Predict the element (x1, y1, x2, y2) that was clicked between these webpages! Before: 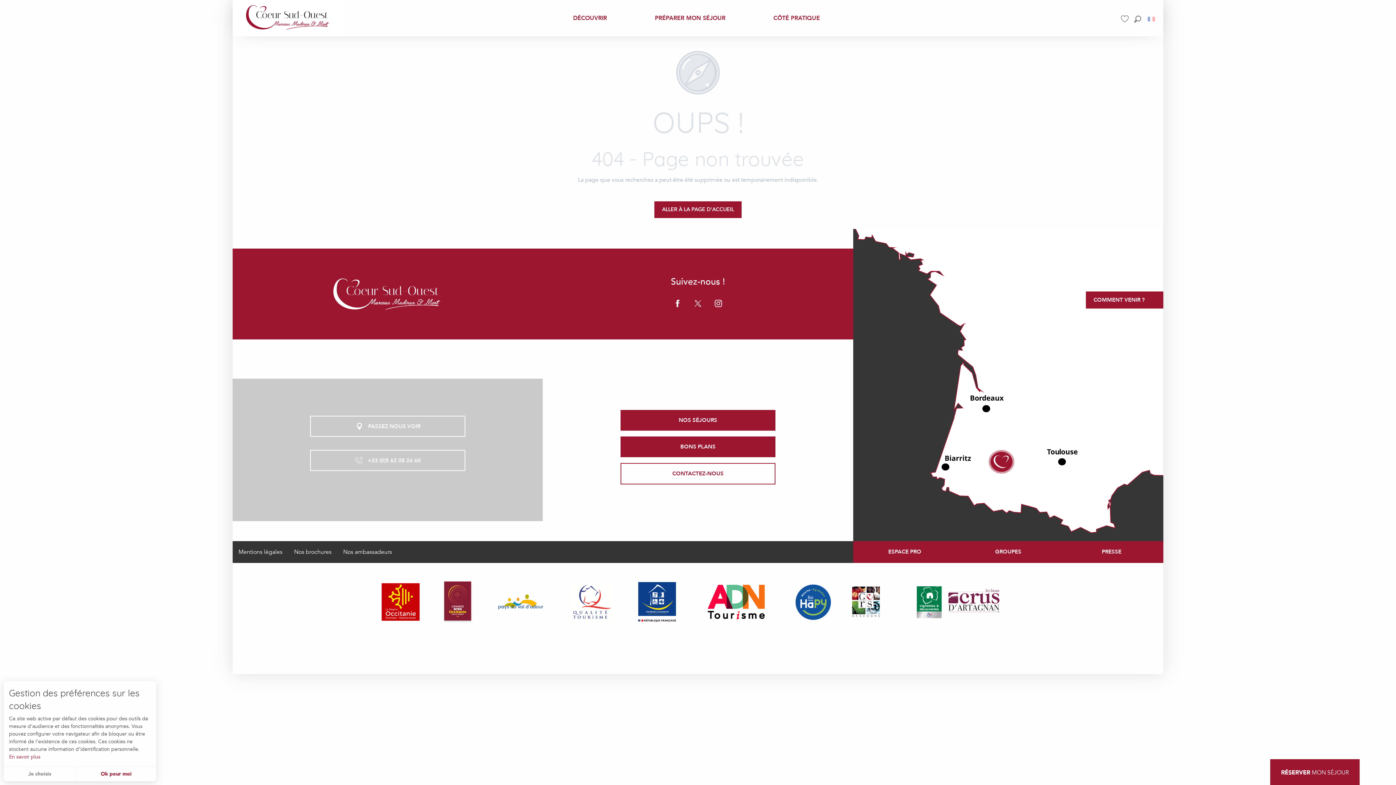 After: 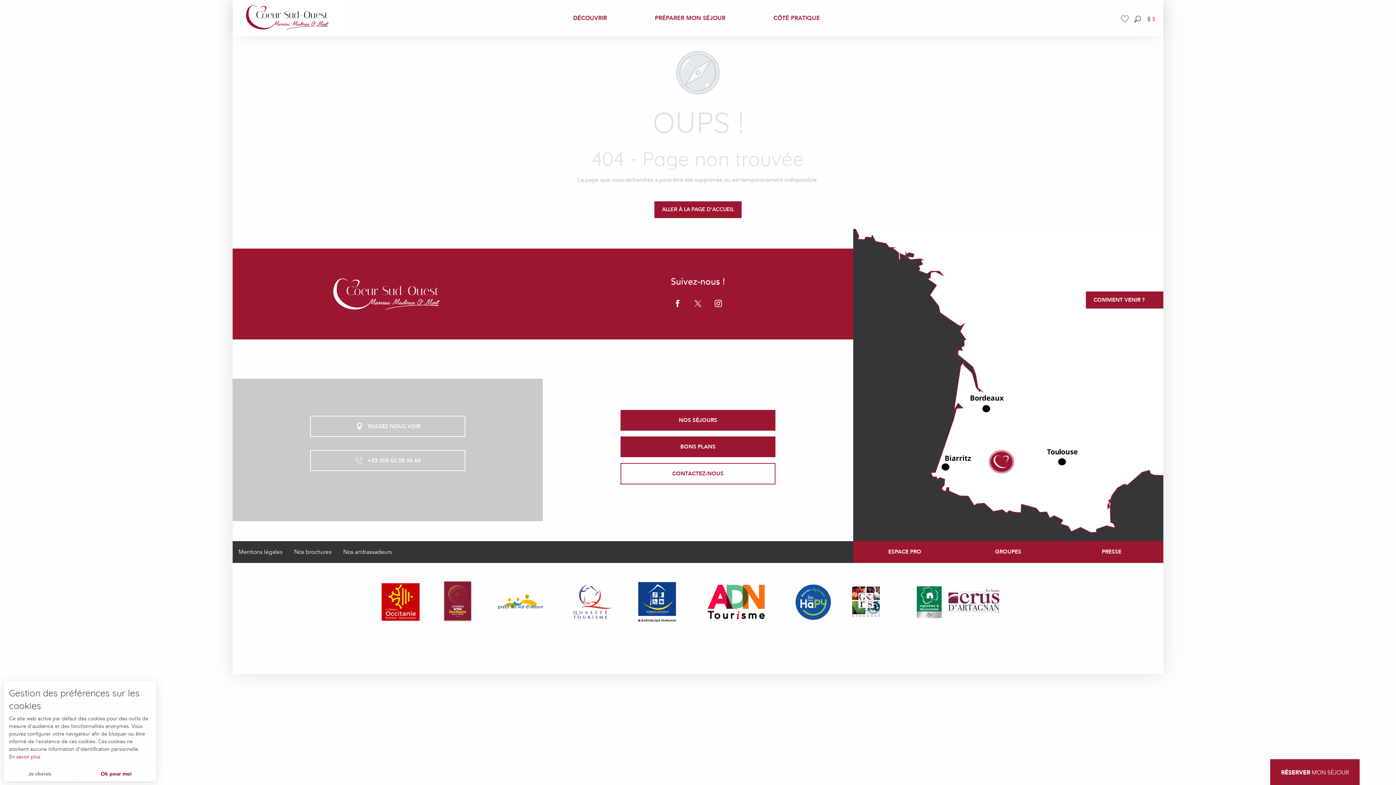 Action: bbox: (708, 295, 728, 313)